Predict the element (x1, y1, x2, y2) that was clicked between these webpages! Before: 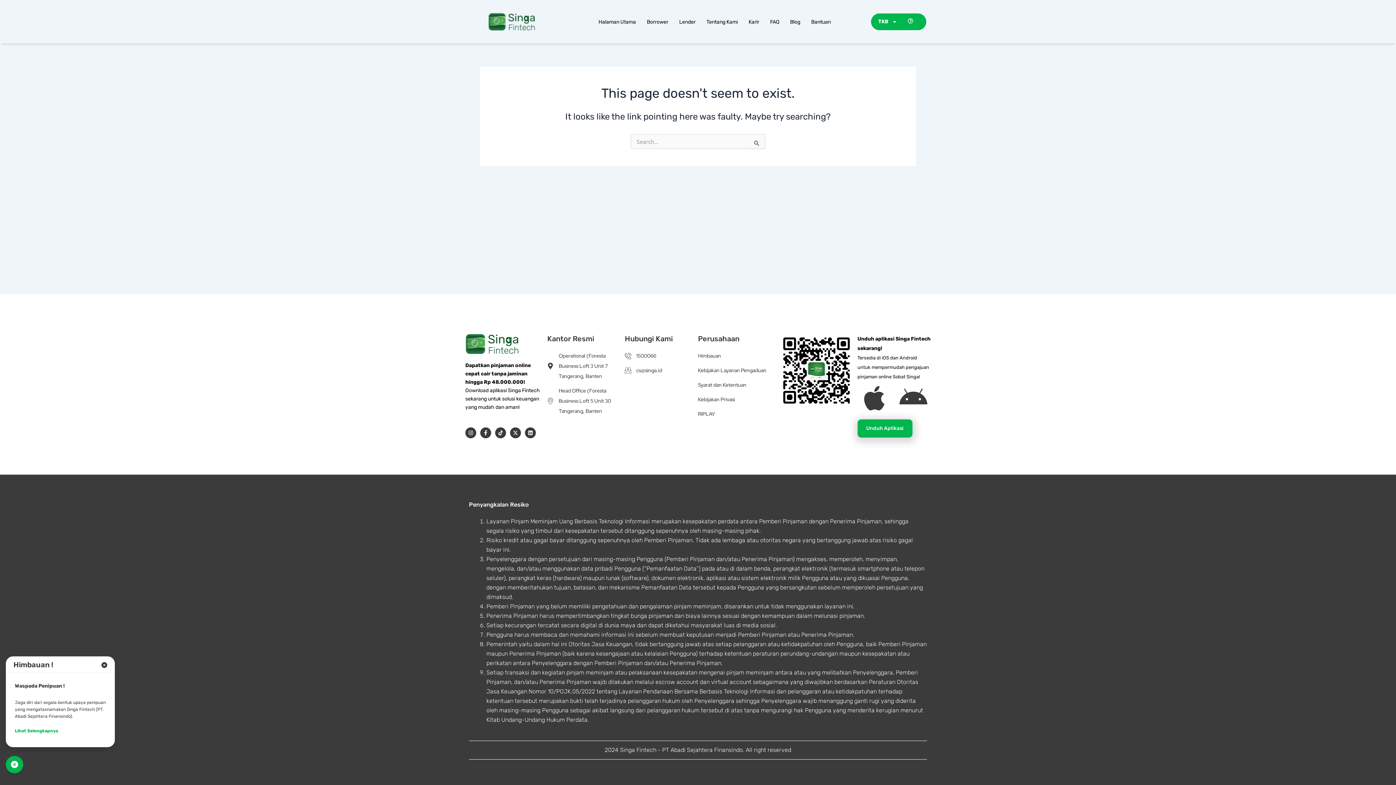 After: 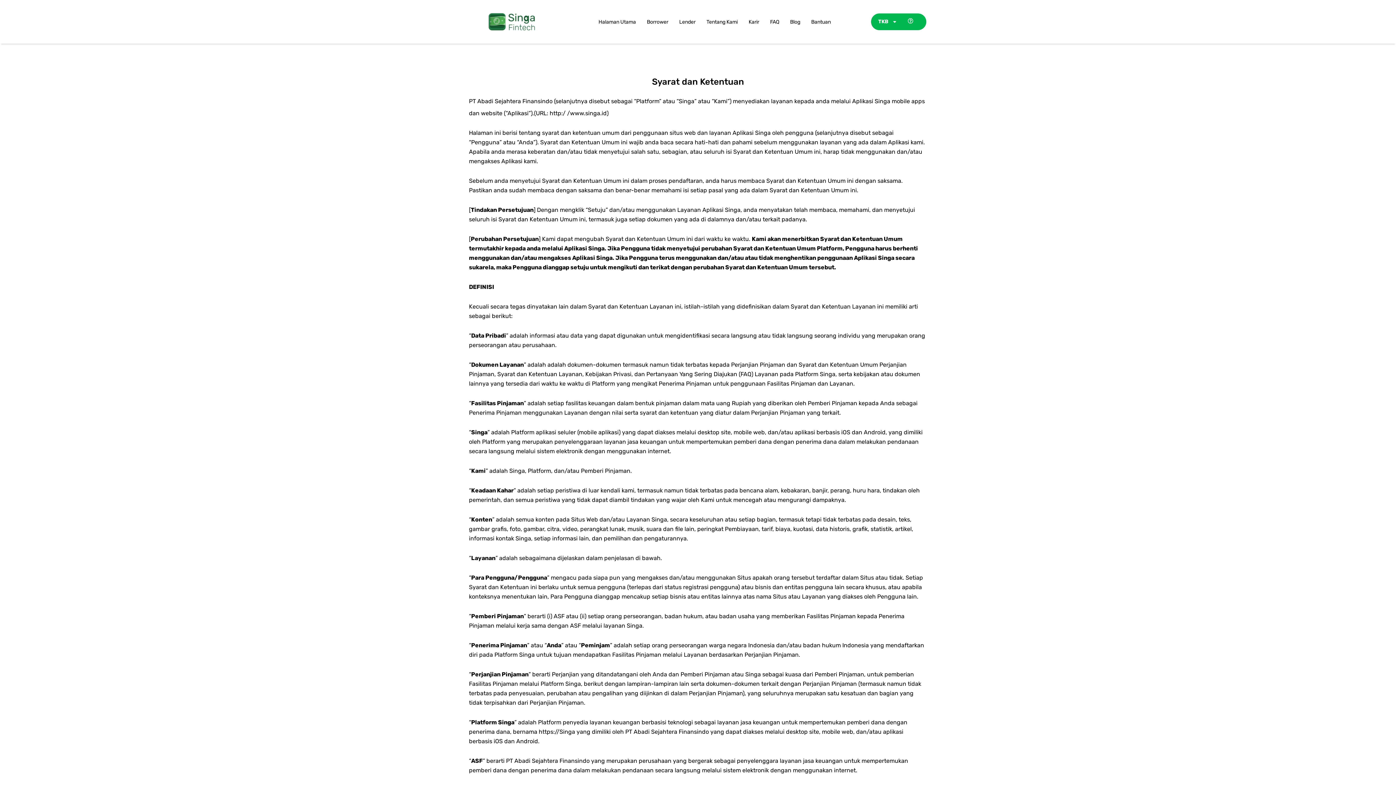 Action: bbox: (698, 379, 771, 390) label: Syarat dan Ketentuan